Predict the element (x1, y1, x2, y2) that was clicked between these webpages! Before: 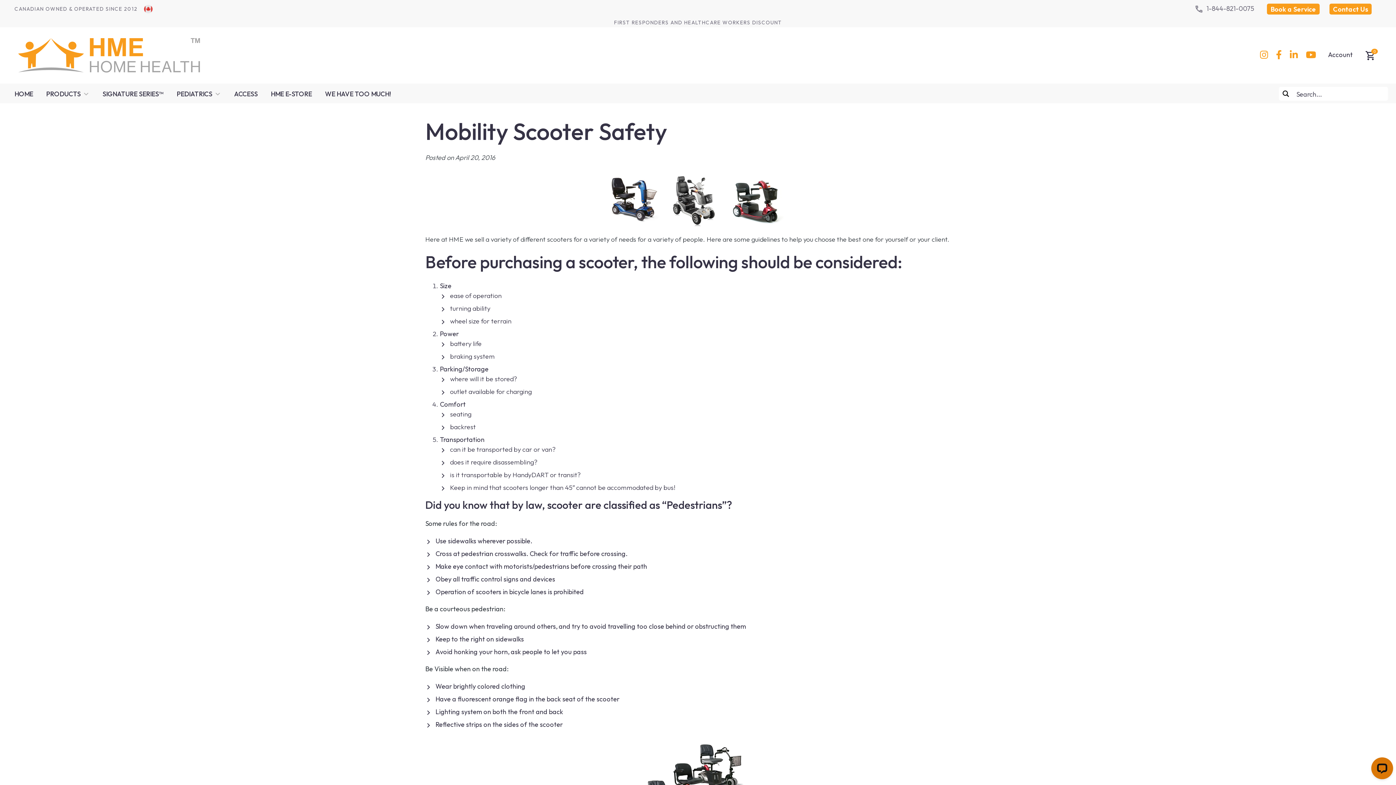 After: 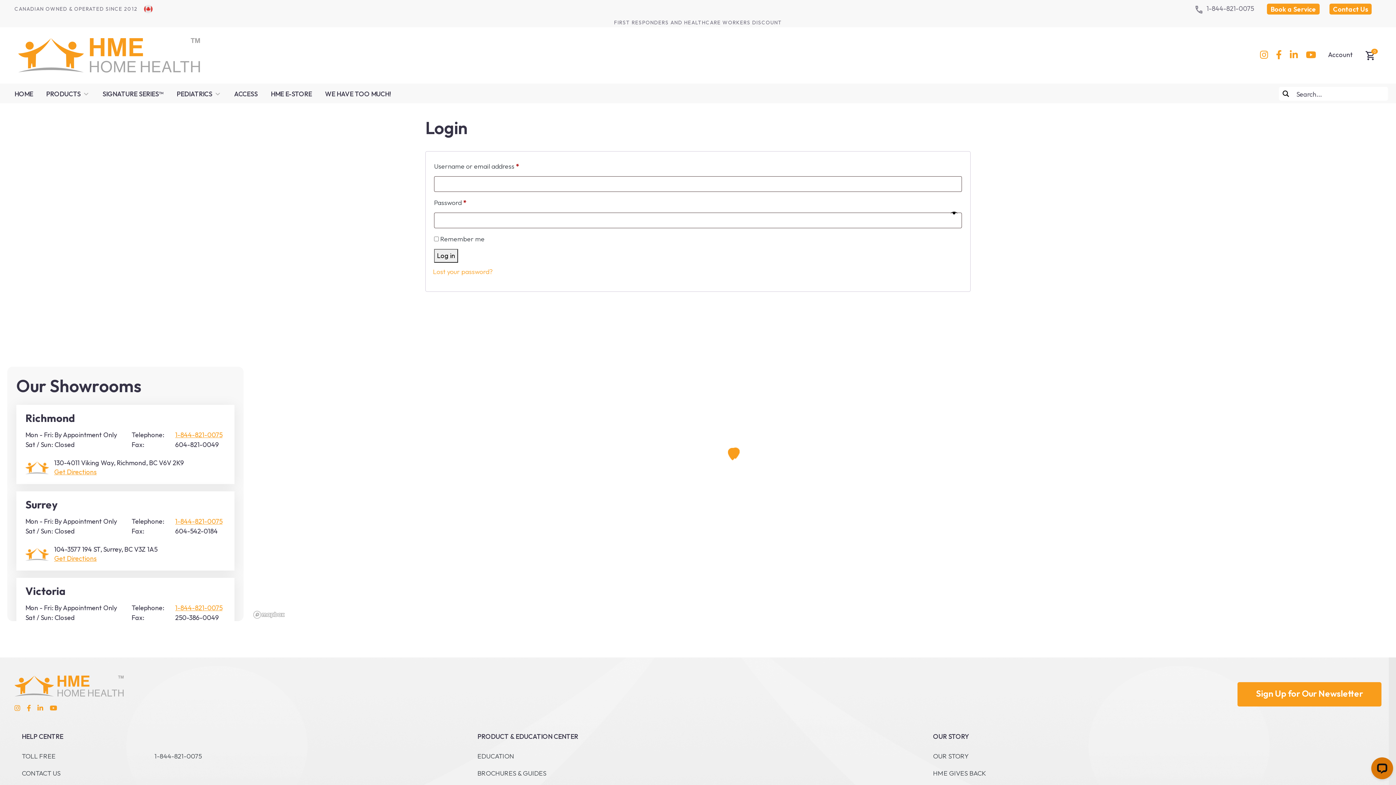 Action: bbox: (1322, 50, 1358, 59) label: Account